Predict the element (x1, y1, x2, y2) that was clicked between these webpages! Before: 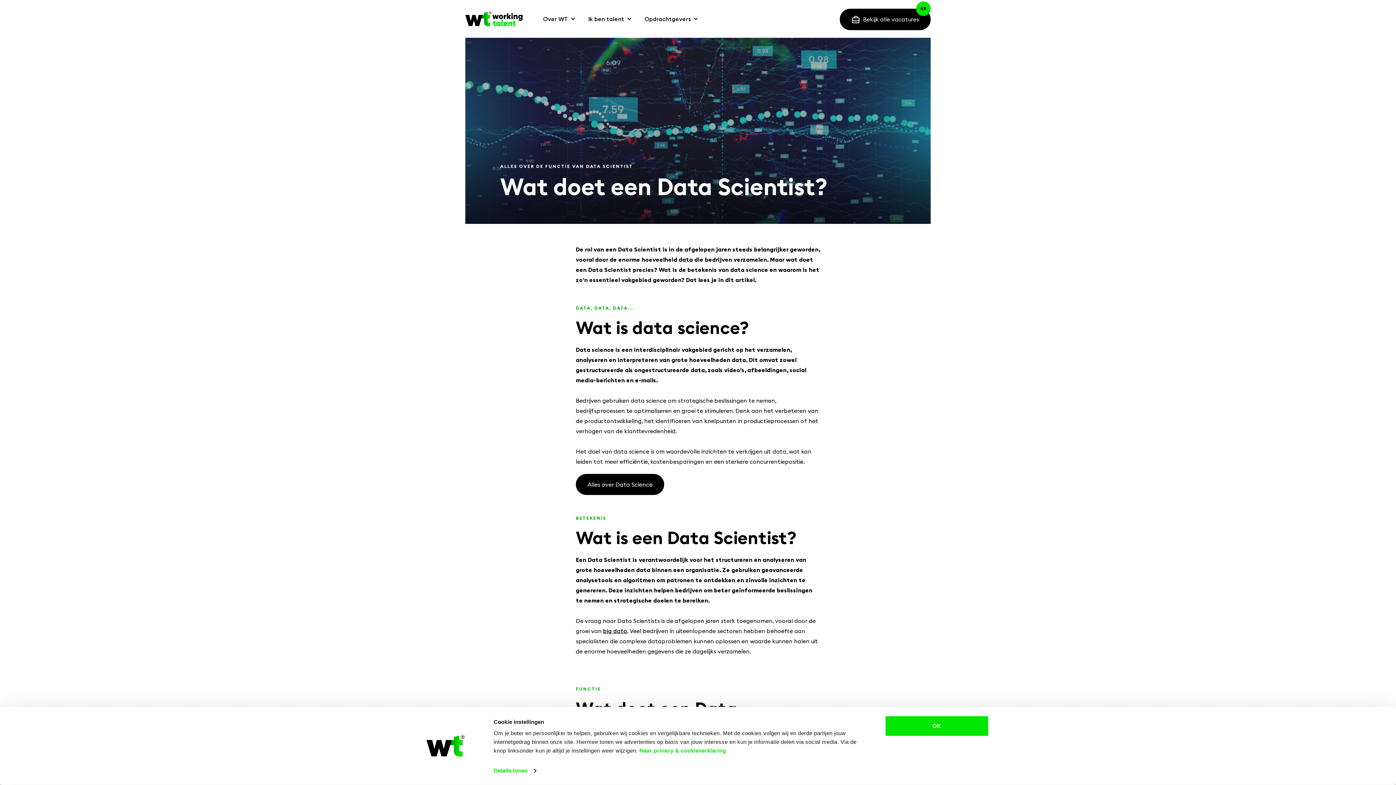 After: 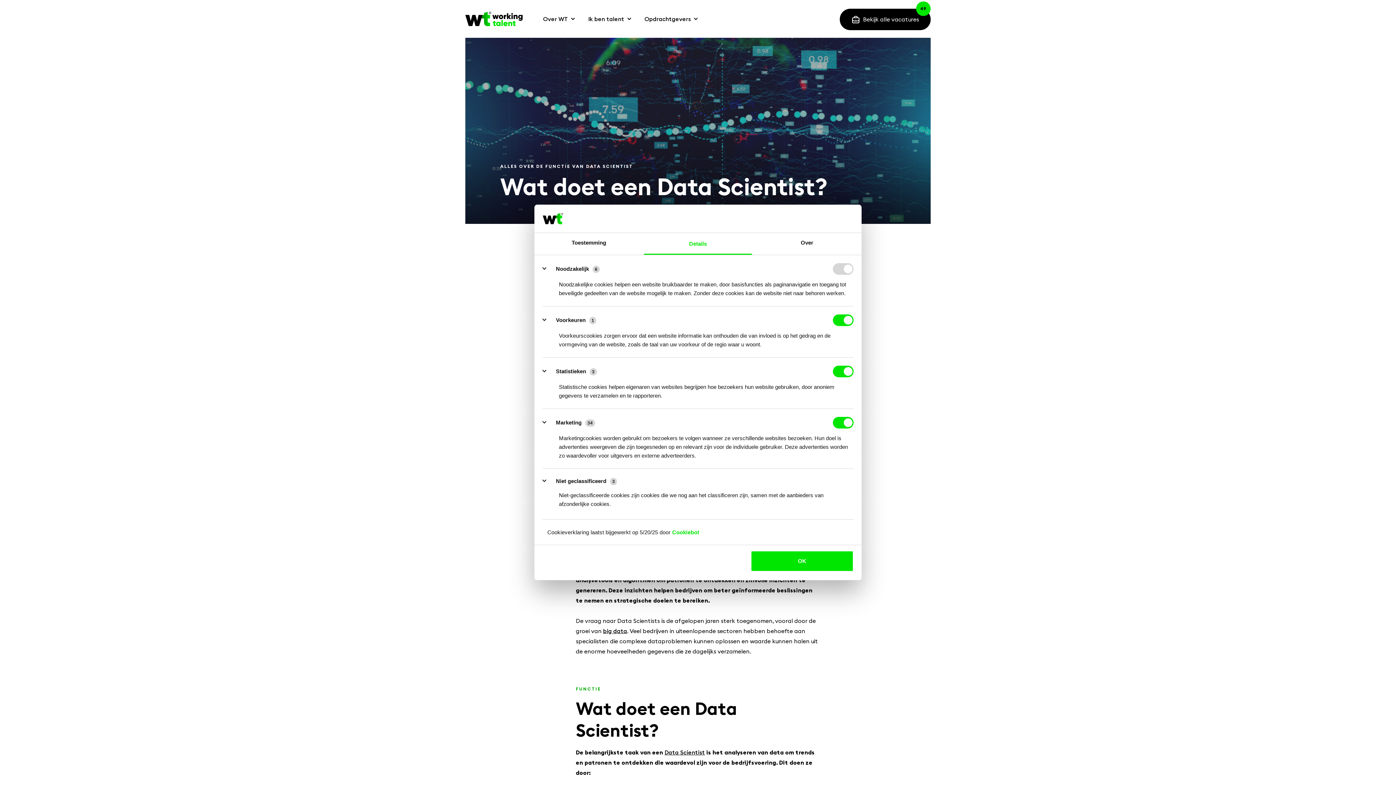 Action: bbox: (493, 765, 536, 776) label: Details tonen